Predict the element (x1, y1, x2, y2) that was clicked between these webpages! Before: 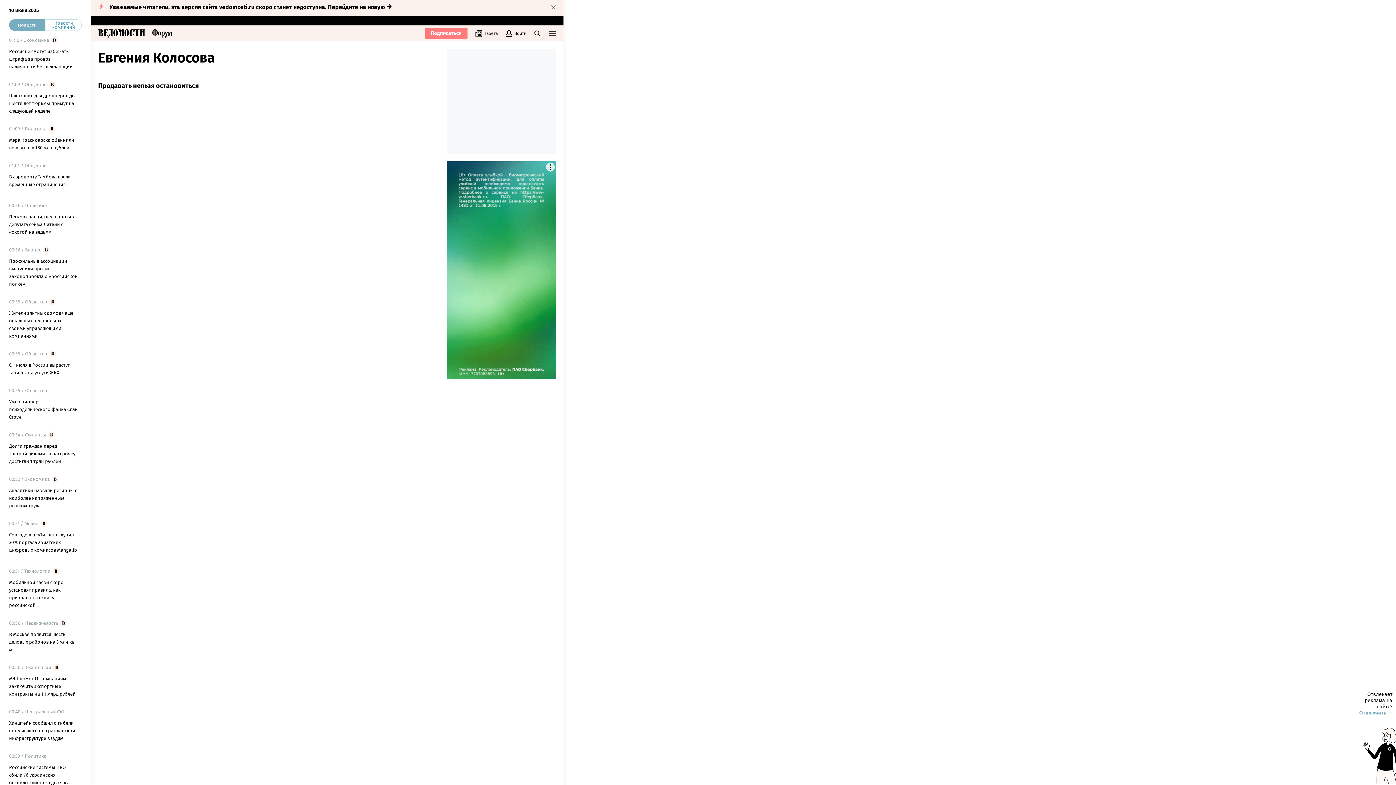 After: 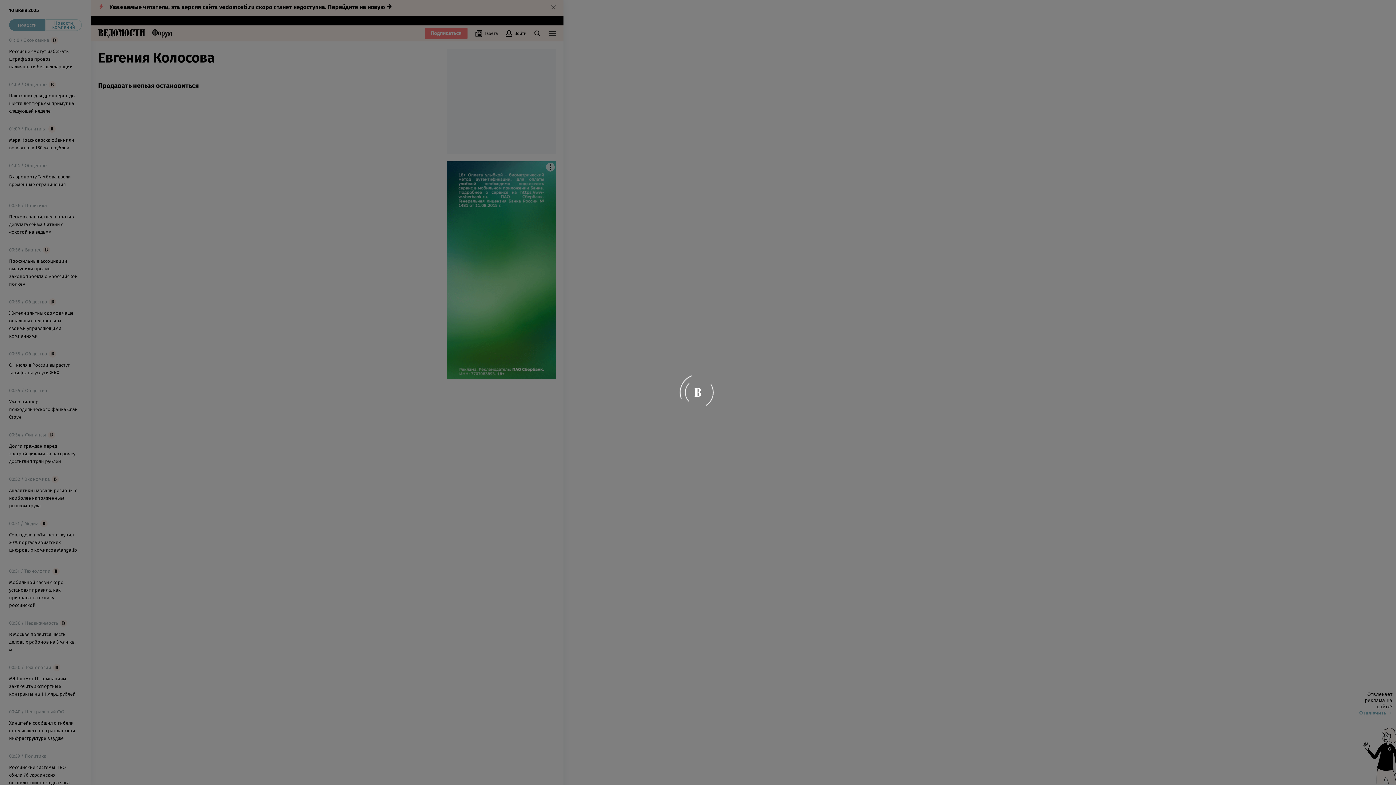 Action: label: Подписаться bbox: (425, 28, 467, 38)